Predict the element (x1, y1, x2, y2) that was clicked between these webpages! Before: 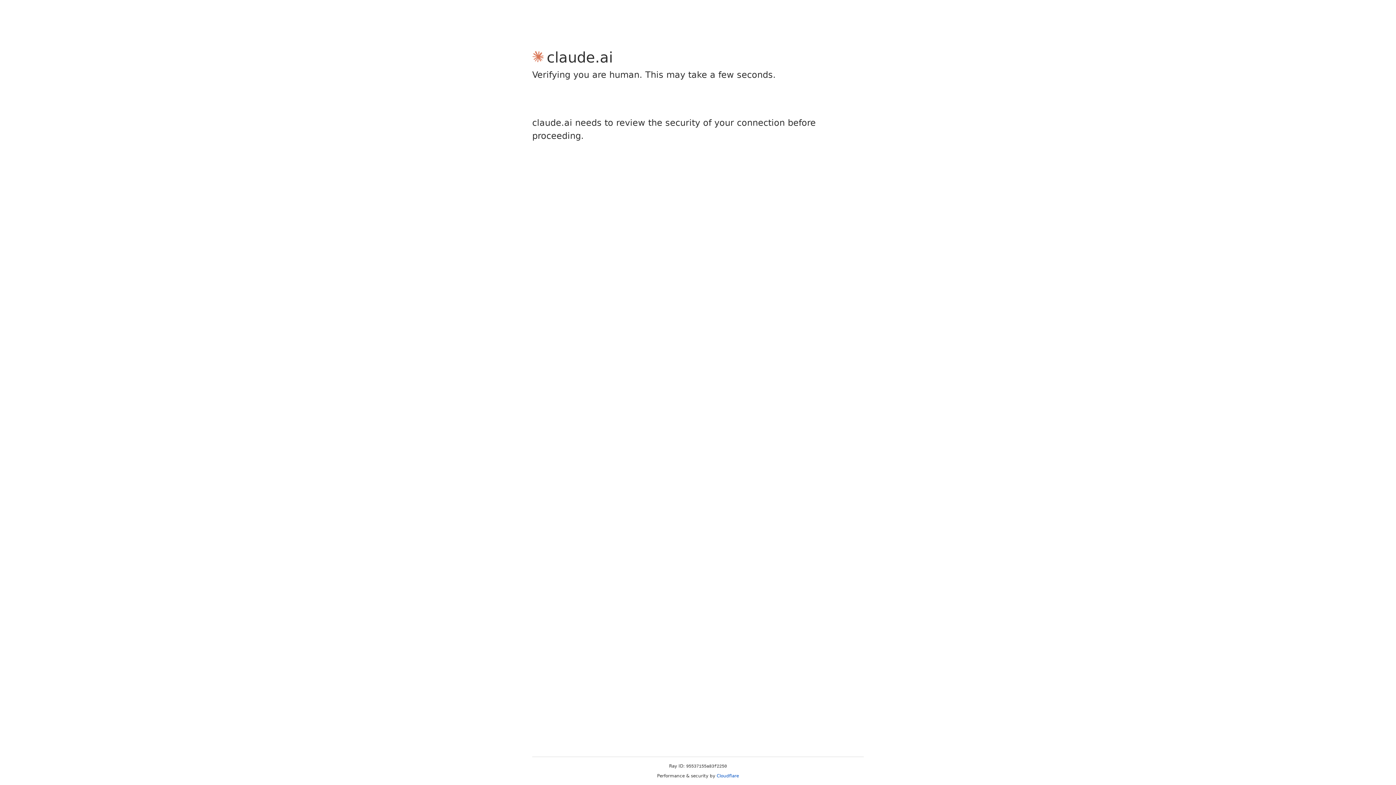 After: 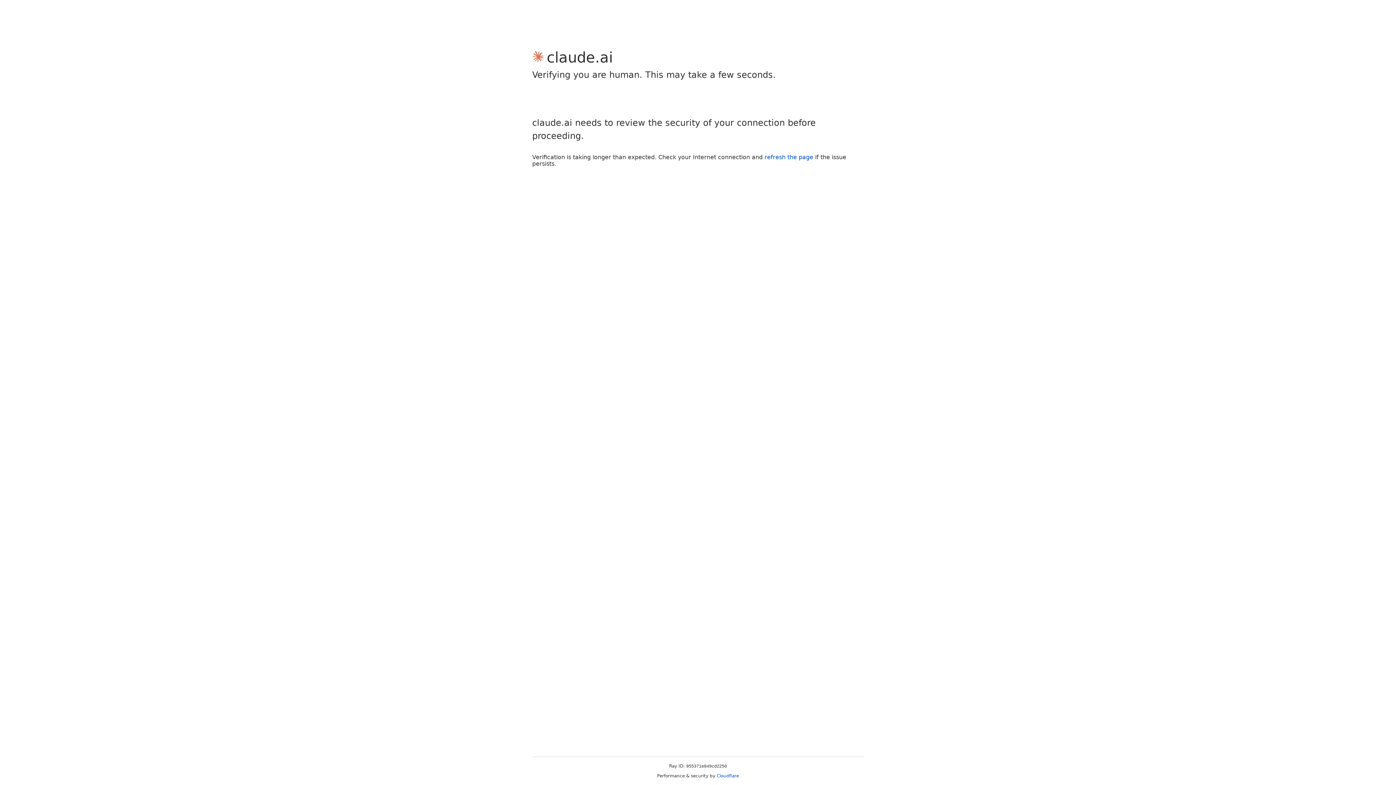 Action: bbox: (716, 773, 739, 778) label: Cloudflare